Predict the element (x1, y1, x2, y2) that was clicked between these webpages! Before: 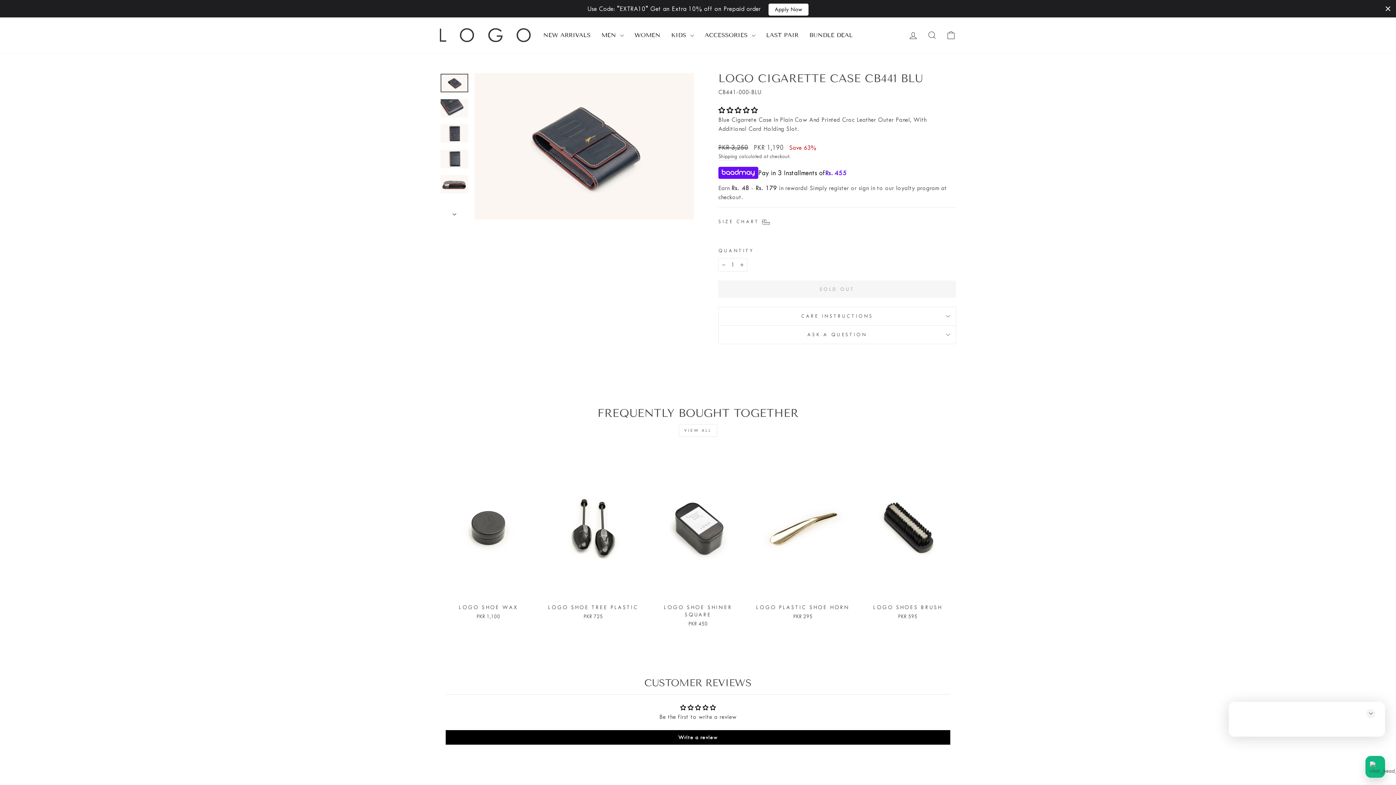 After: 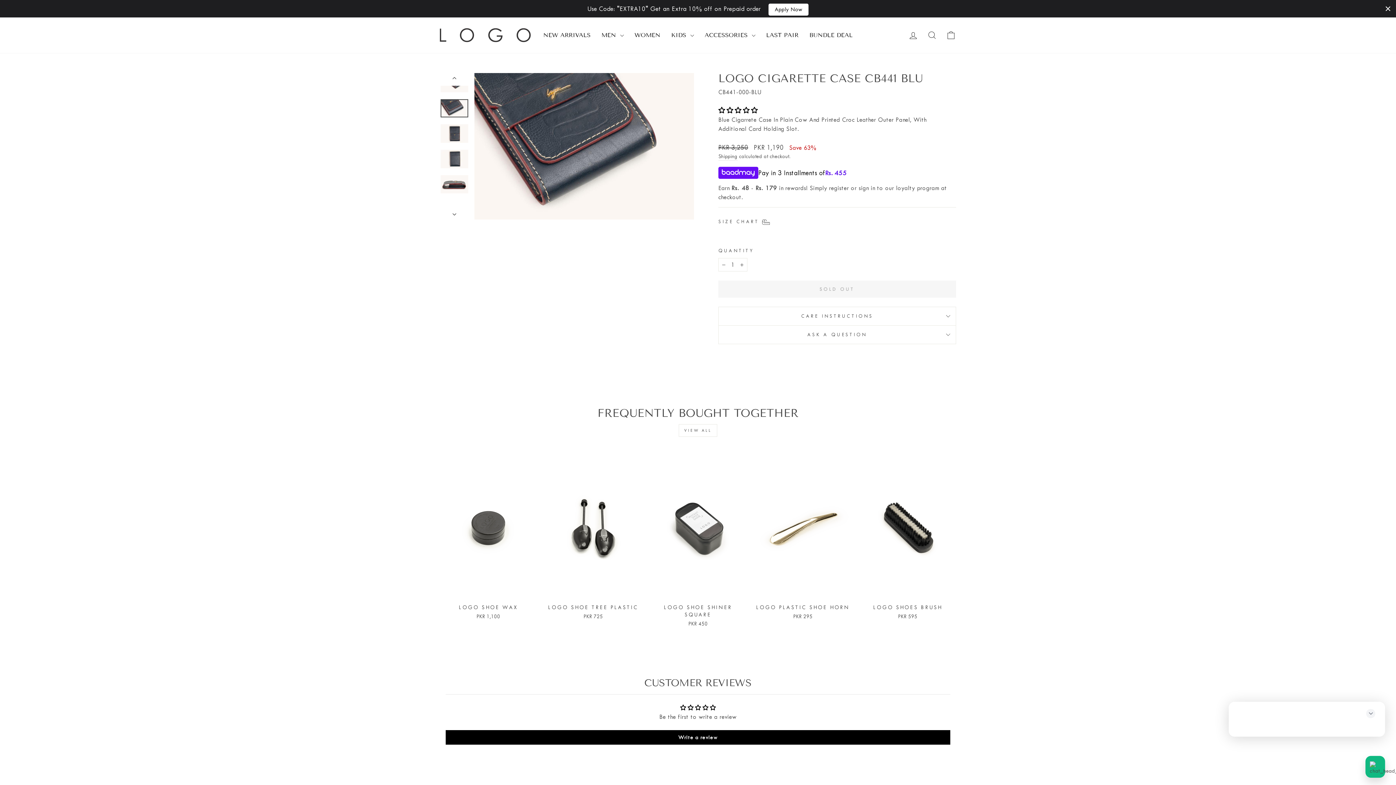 Action: bbox: (440, 205, 469, 218)